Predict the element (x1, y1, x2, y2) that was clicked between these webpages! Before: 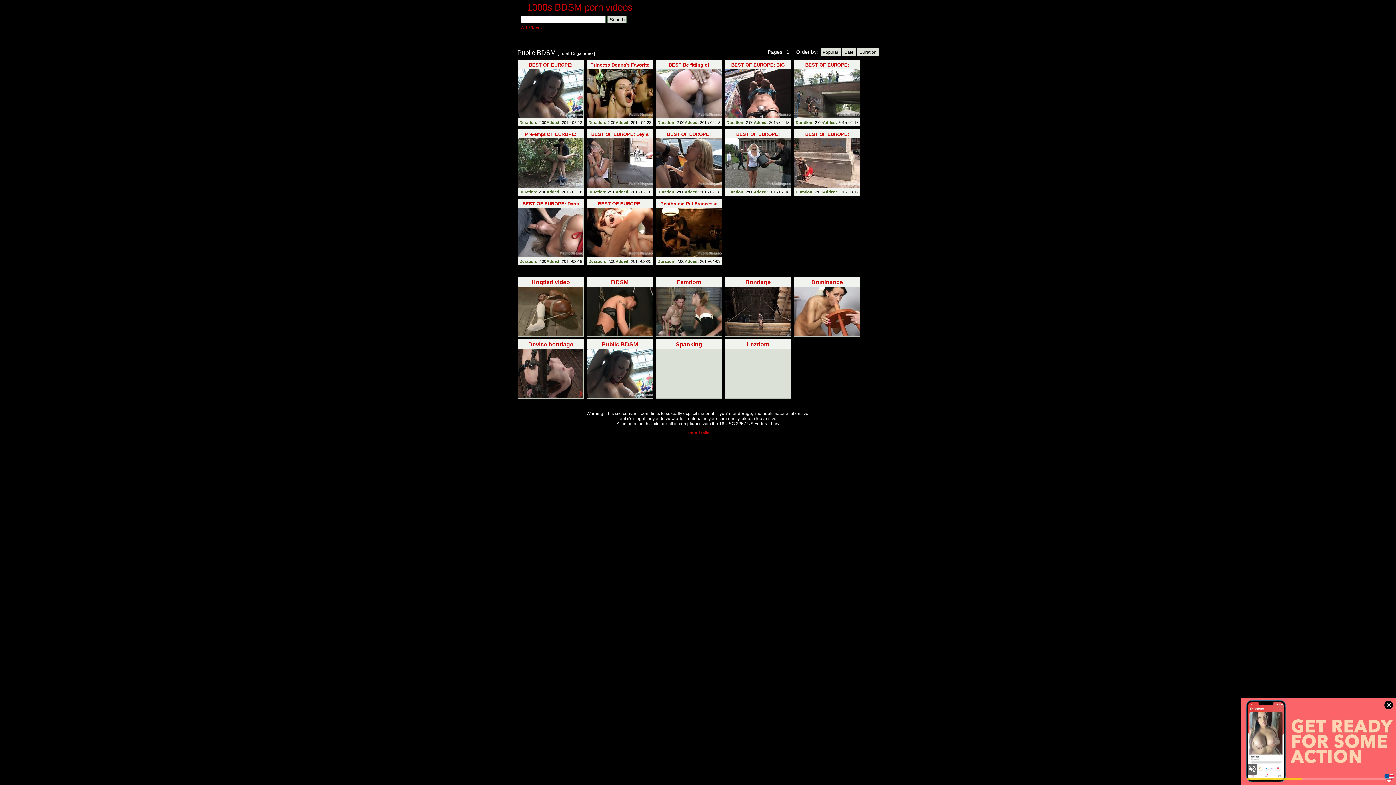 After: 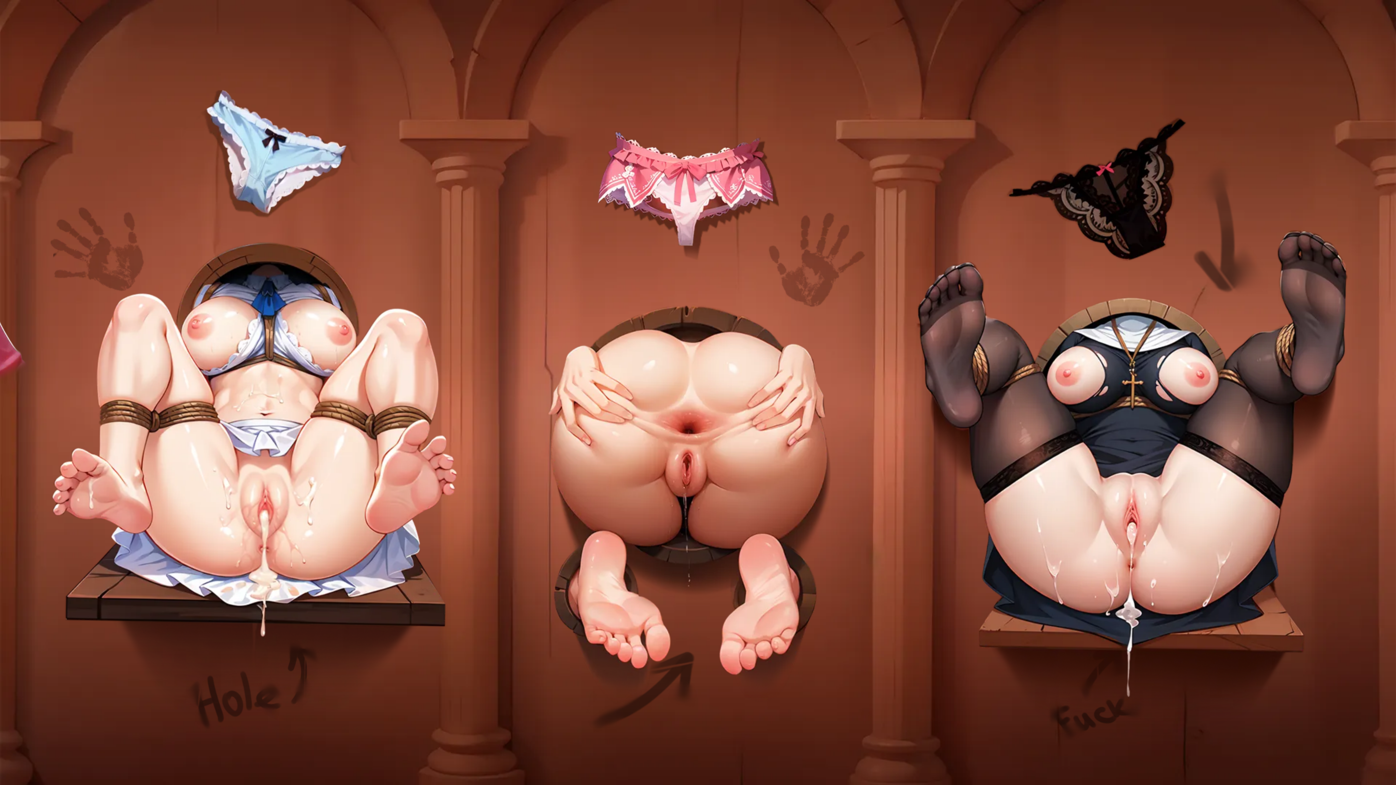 Action: bbox: (601, 341, 638, 347) label: Public BDSM